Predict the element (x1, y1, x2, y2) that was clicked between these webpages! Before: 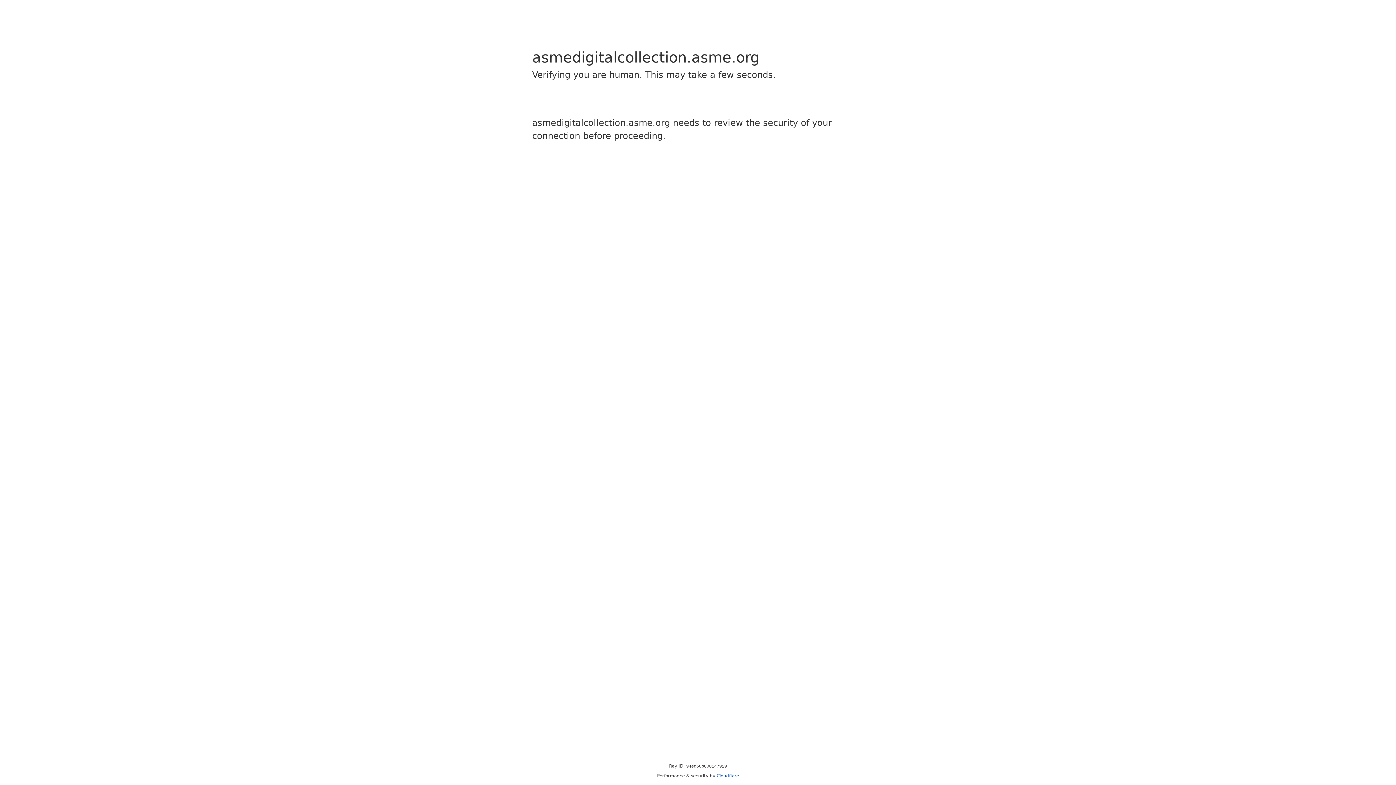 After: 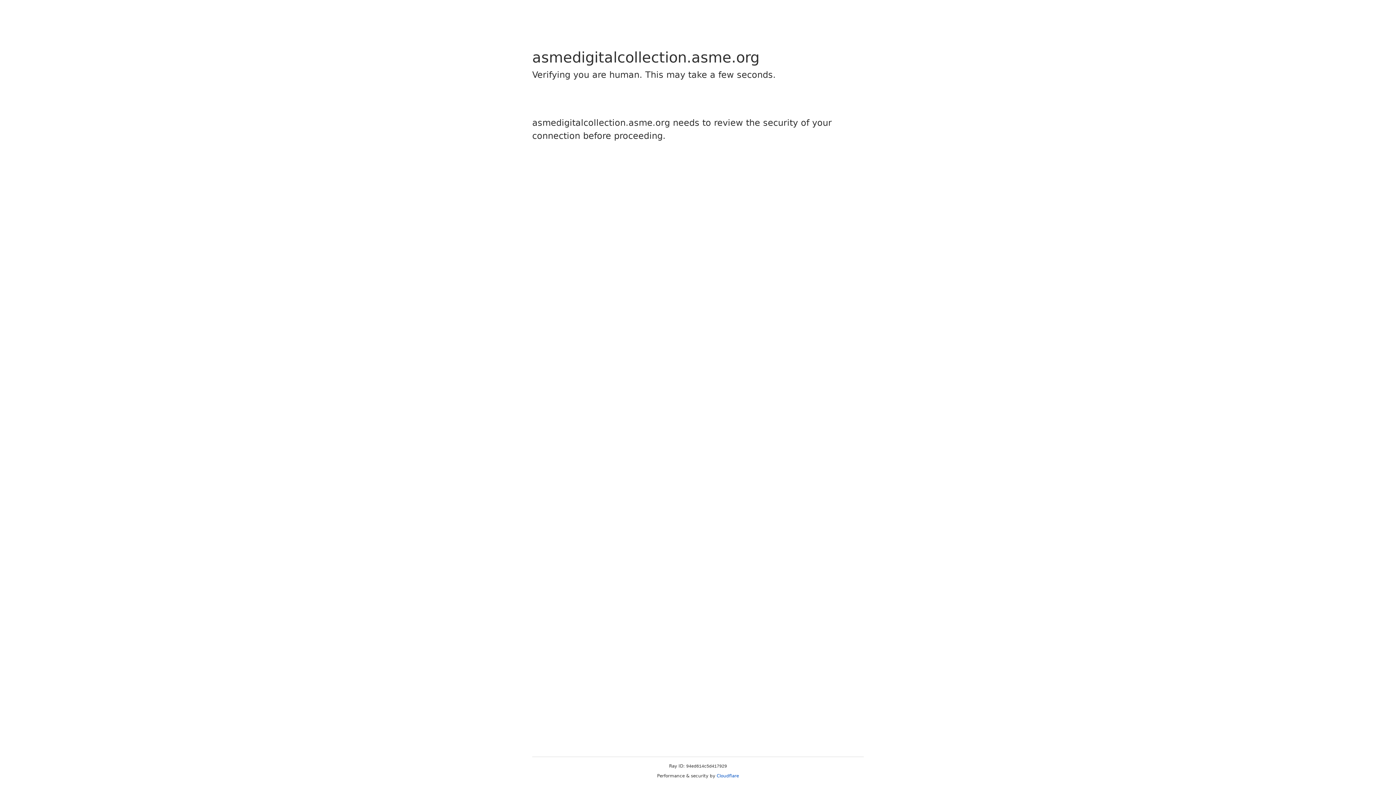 Action: bbox: (716, 773, 739, 778) label: Cloudflare